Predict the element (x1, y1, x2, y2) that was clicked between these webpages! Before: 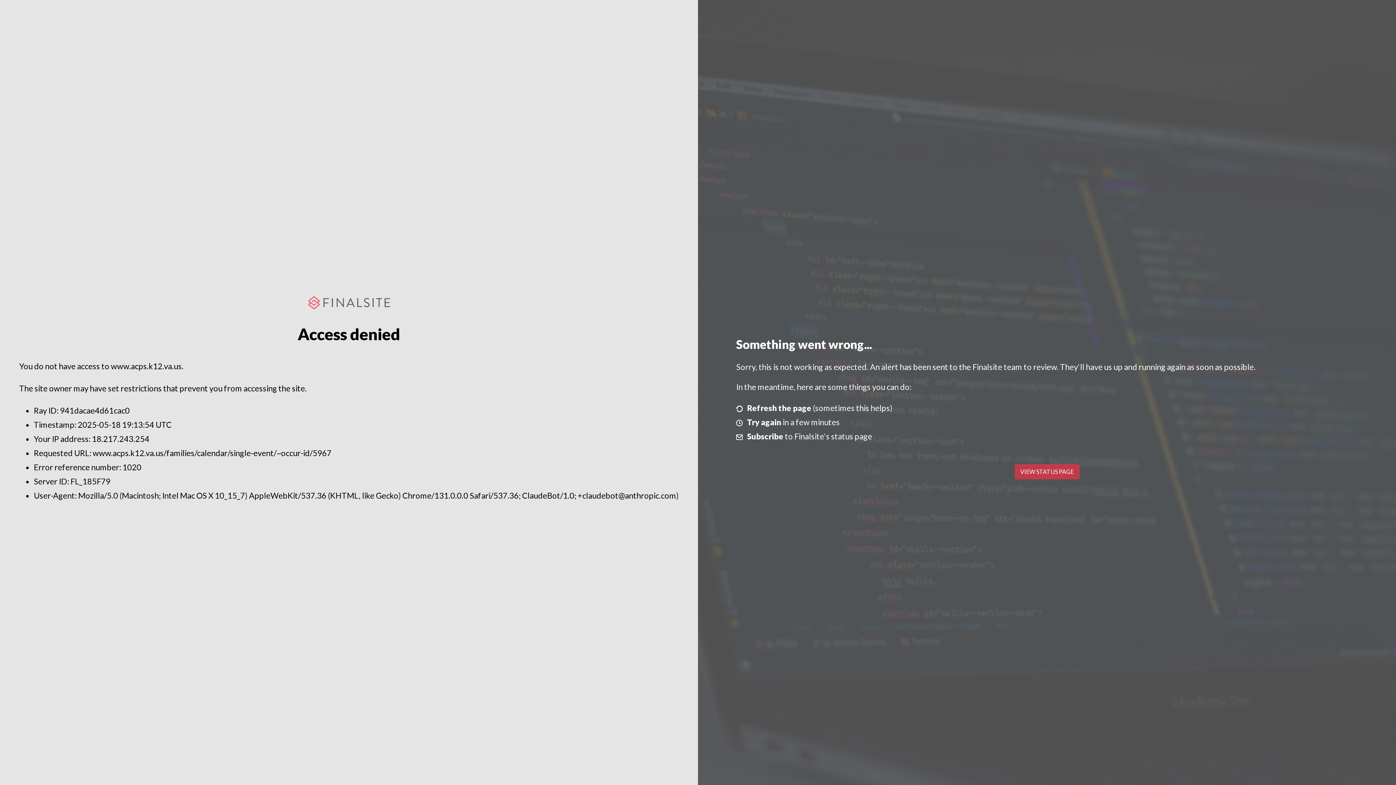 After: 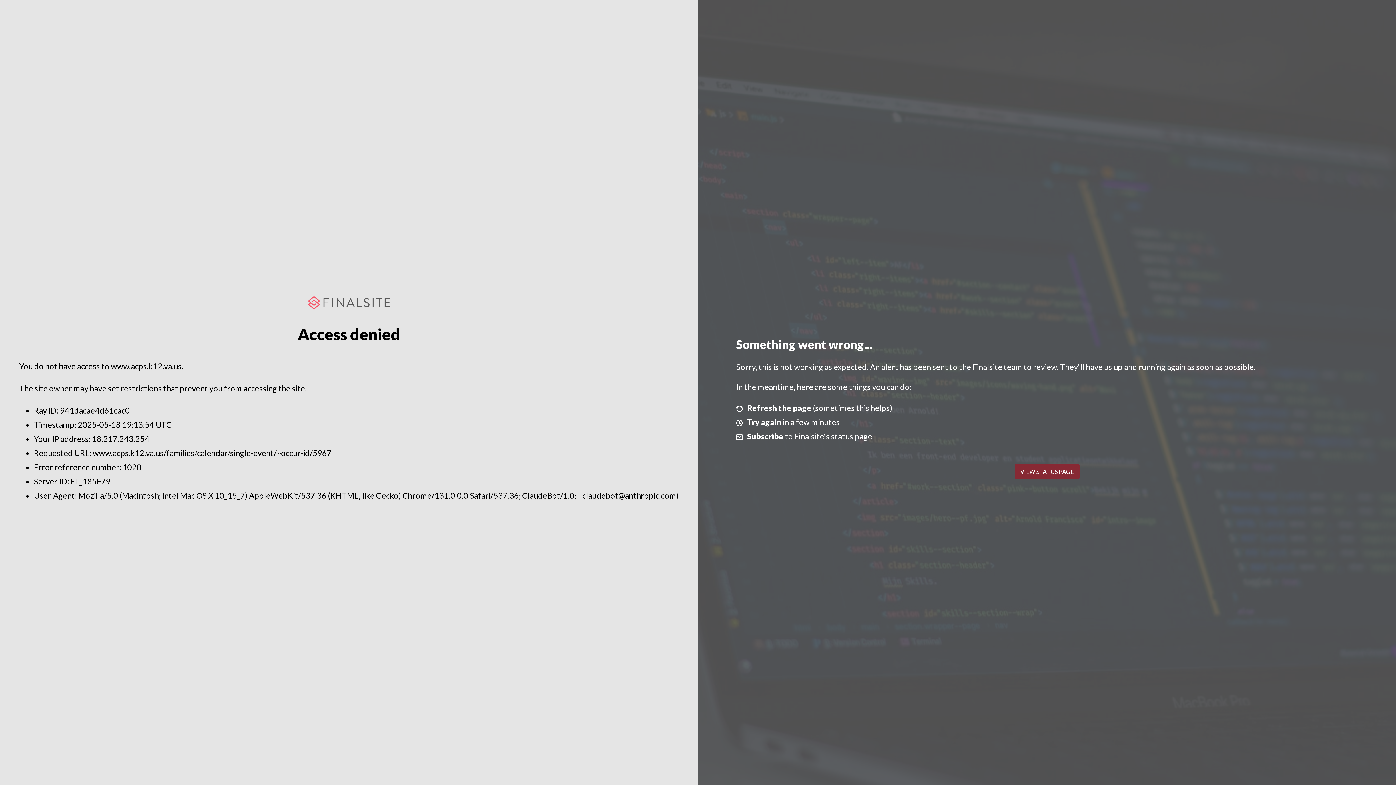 Action: bbox: (1014, 464, 1079, 479) label: VIEW STATUS PAGE